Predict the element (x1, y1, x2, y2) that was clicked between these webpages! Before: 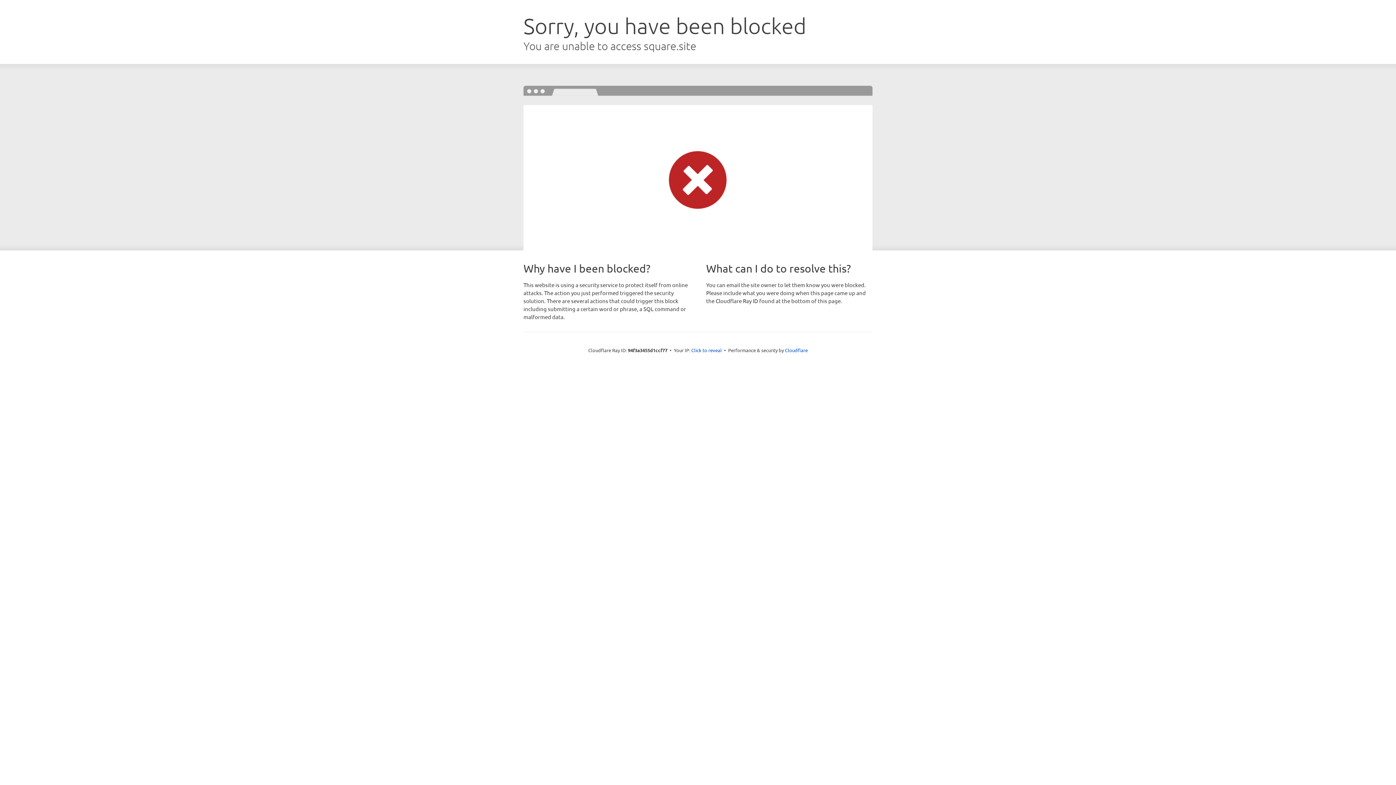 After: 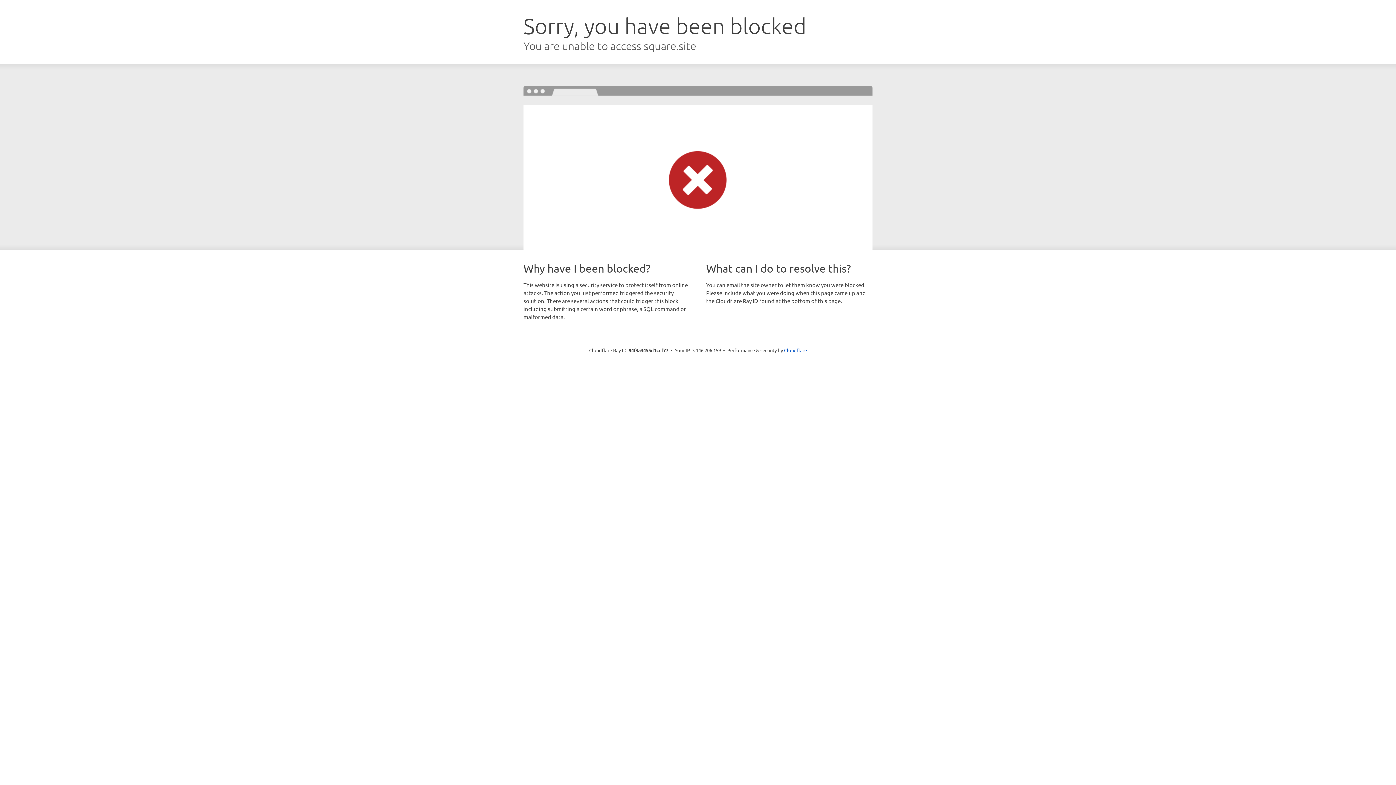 Action: bbox: (691, 346, 722, 353) label: Click to reveal